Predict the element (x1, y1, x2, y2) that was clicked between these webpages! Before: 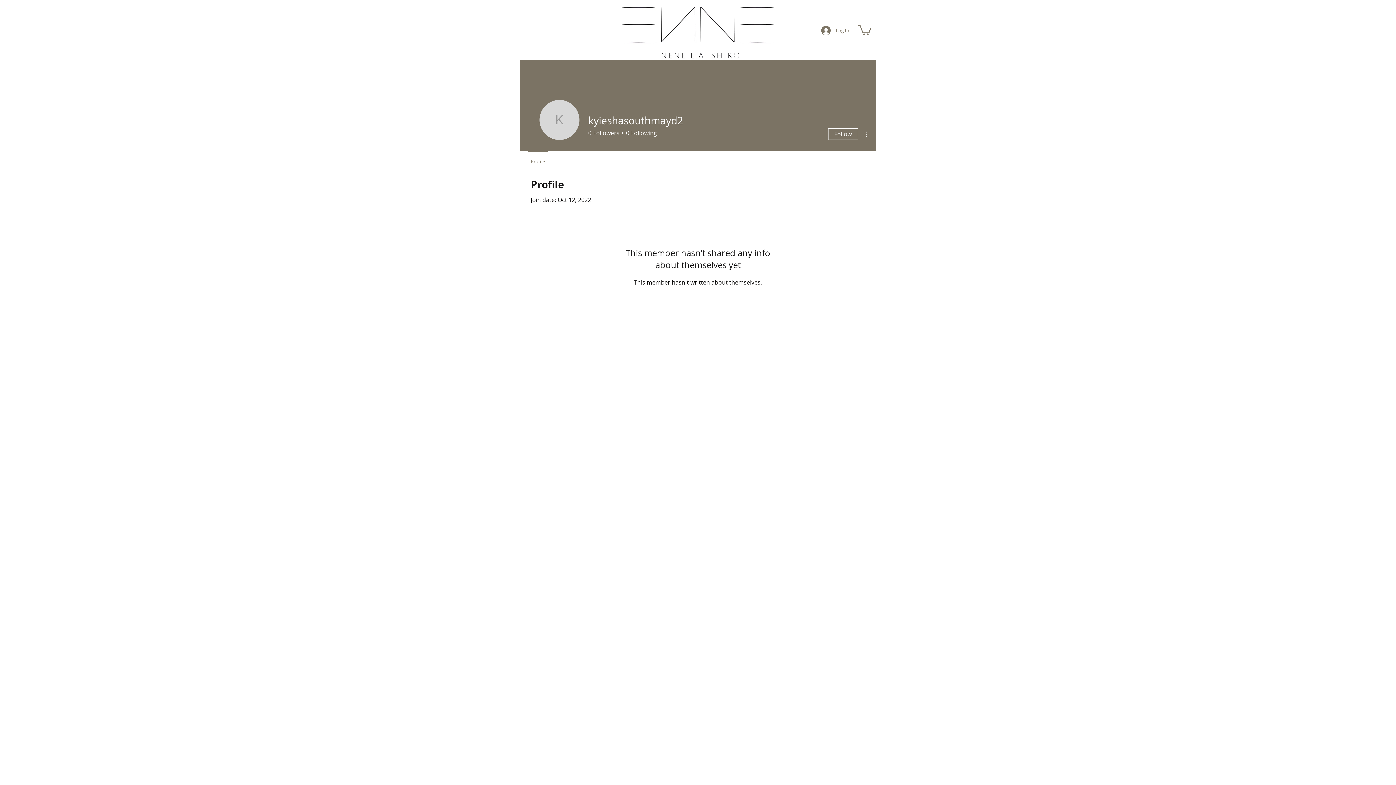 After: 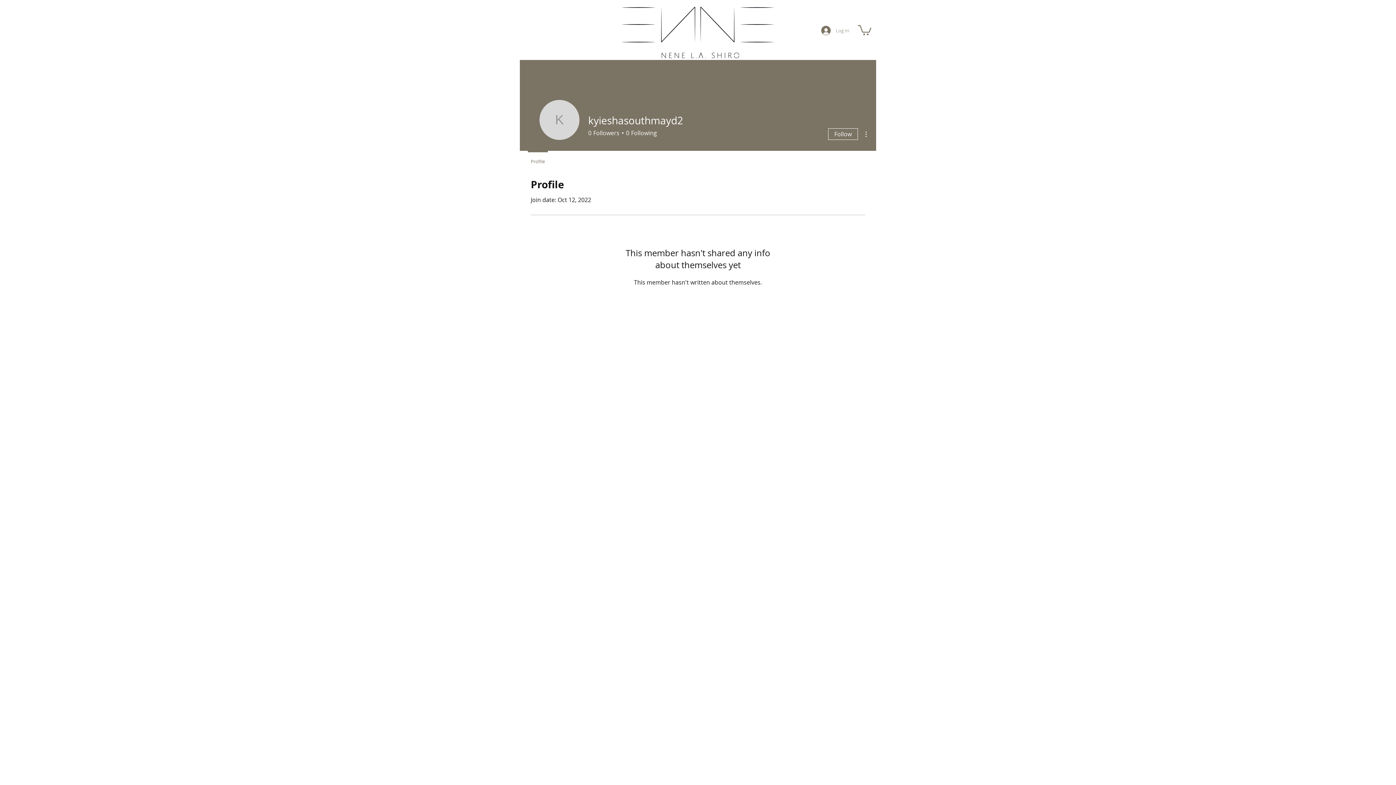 Action: bbox: (816, 23, 854, 37) label: Log In